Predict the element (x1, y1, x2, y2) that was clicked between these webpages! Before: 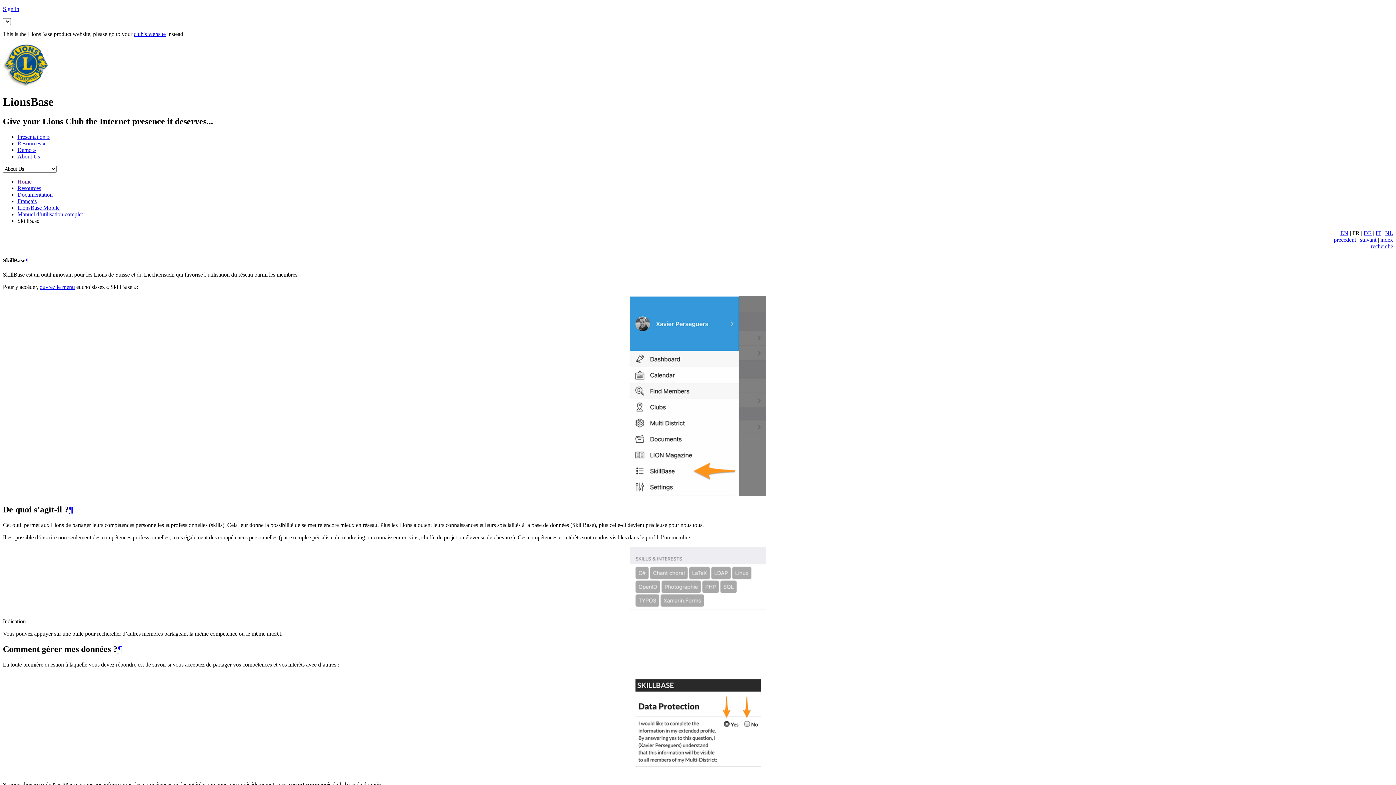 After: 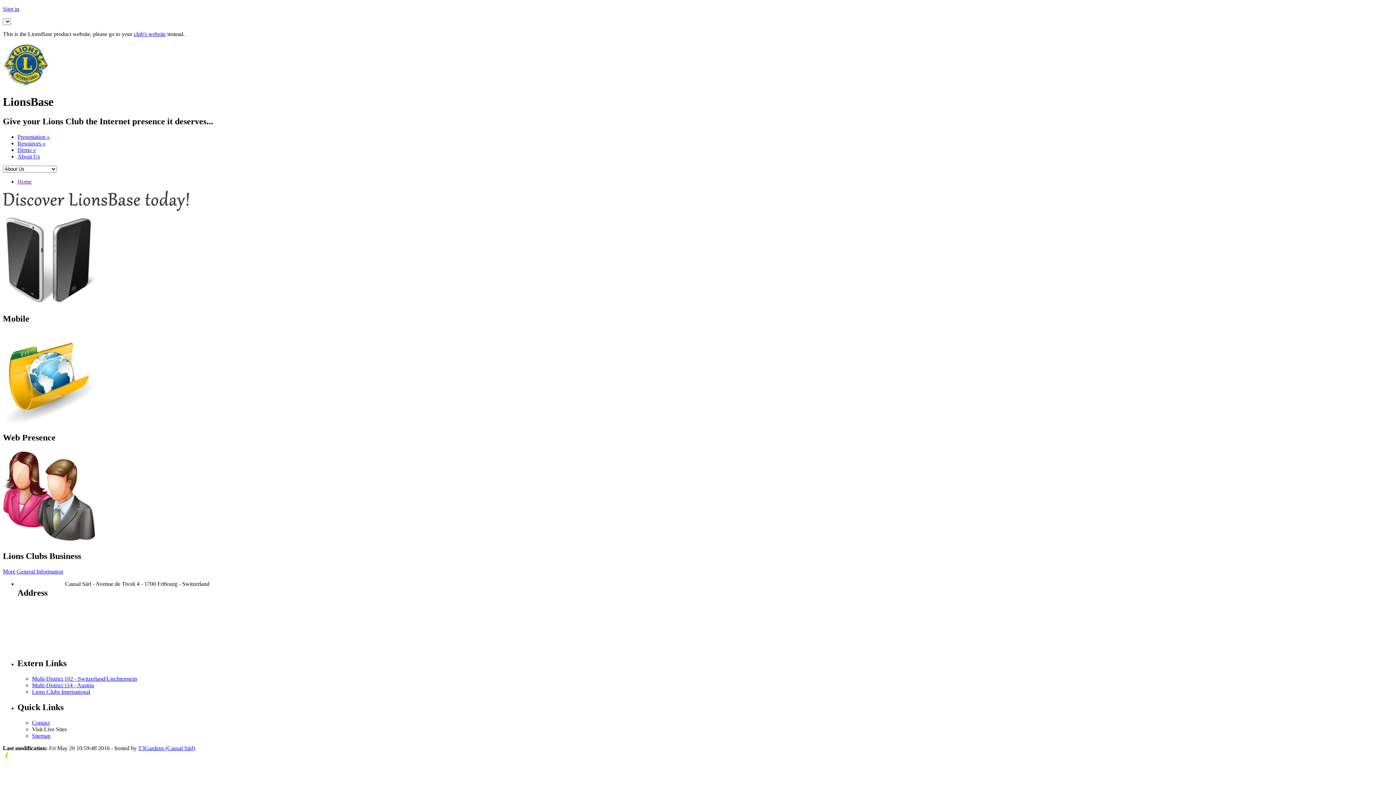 Action: bbox: (2, 81, 49, 87)